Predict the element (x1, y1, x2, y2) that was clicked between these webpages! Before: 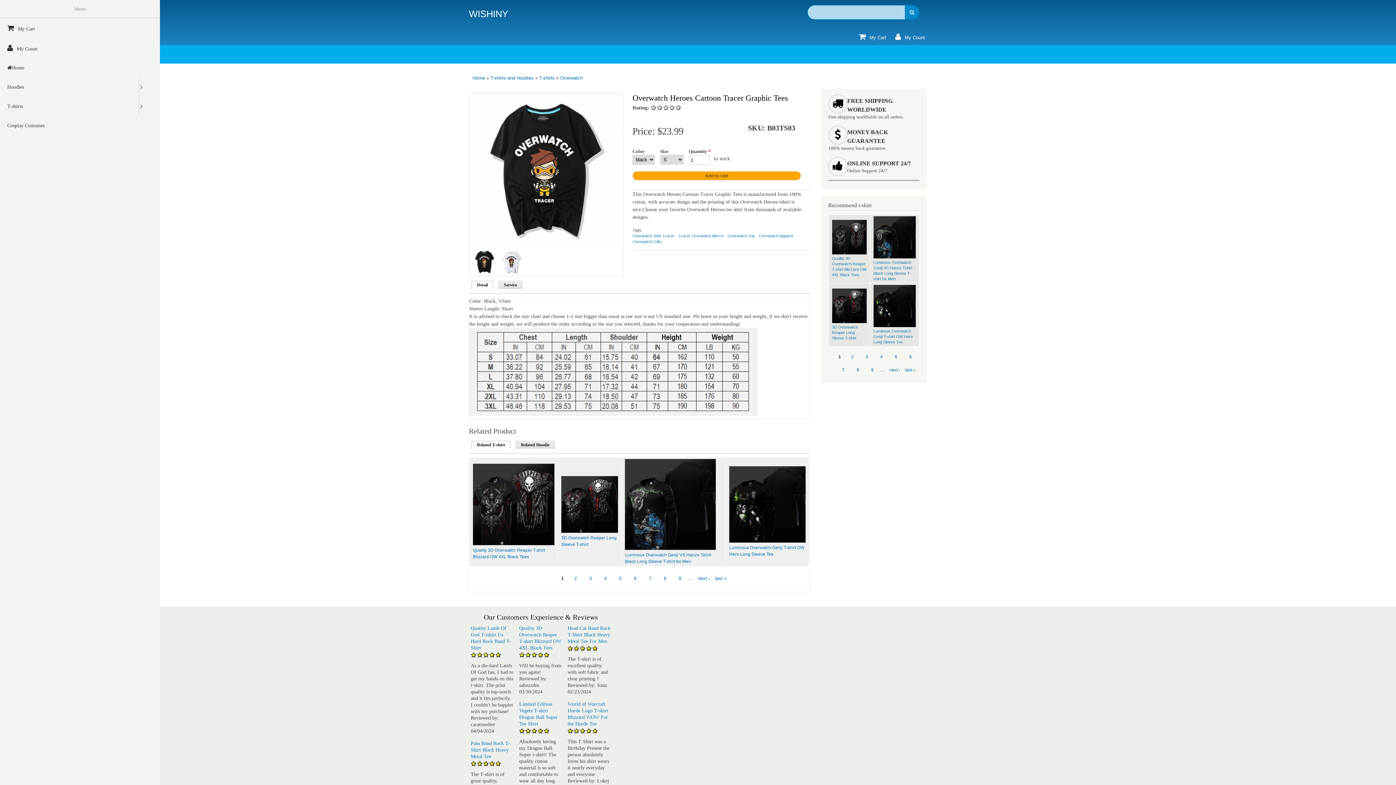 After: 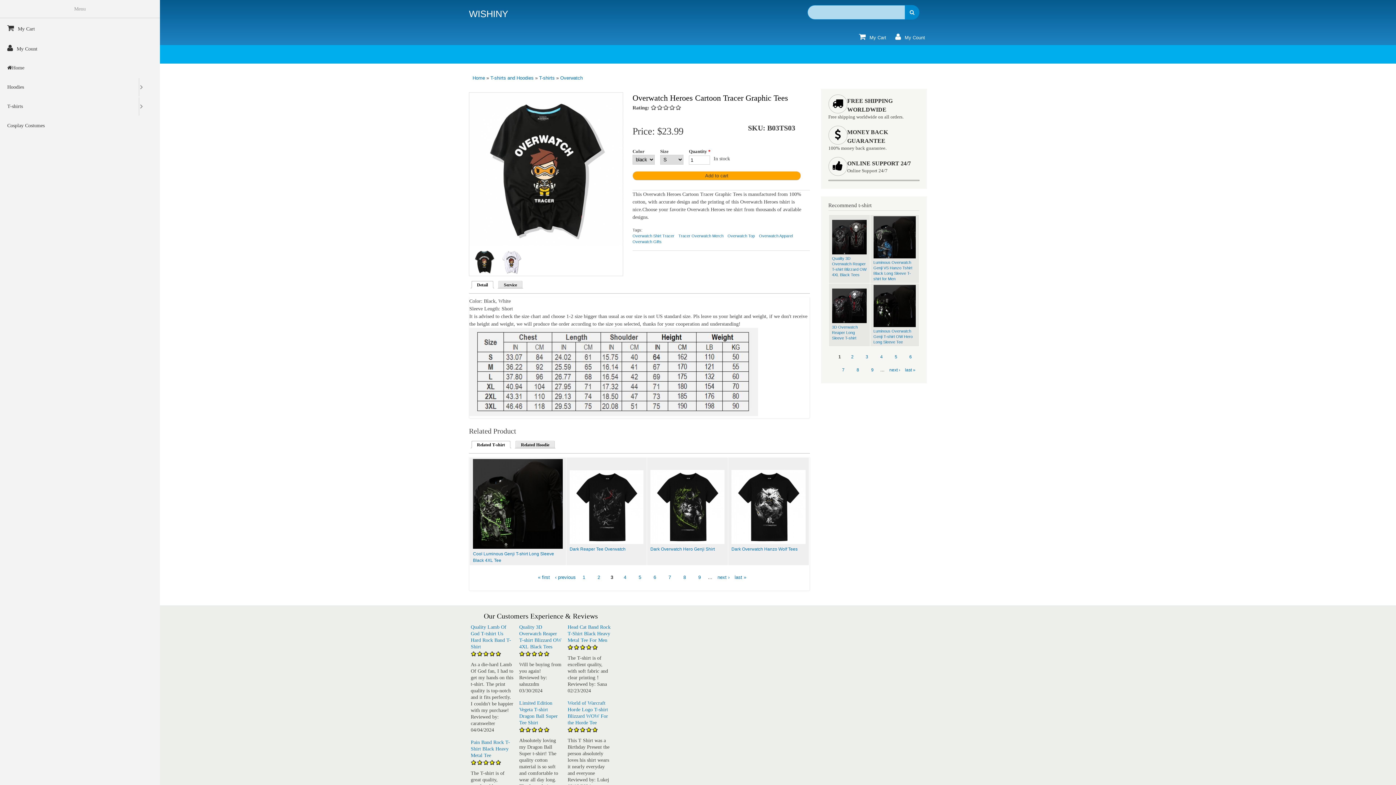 Action: label: 3 bbox: (583, 571, 597, 585)